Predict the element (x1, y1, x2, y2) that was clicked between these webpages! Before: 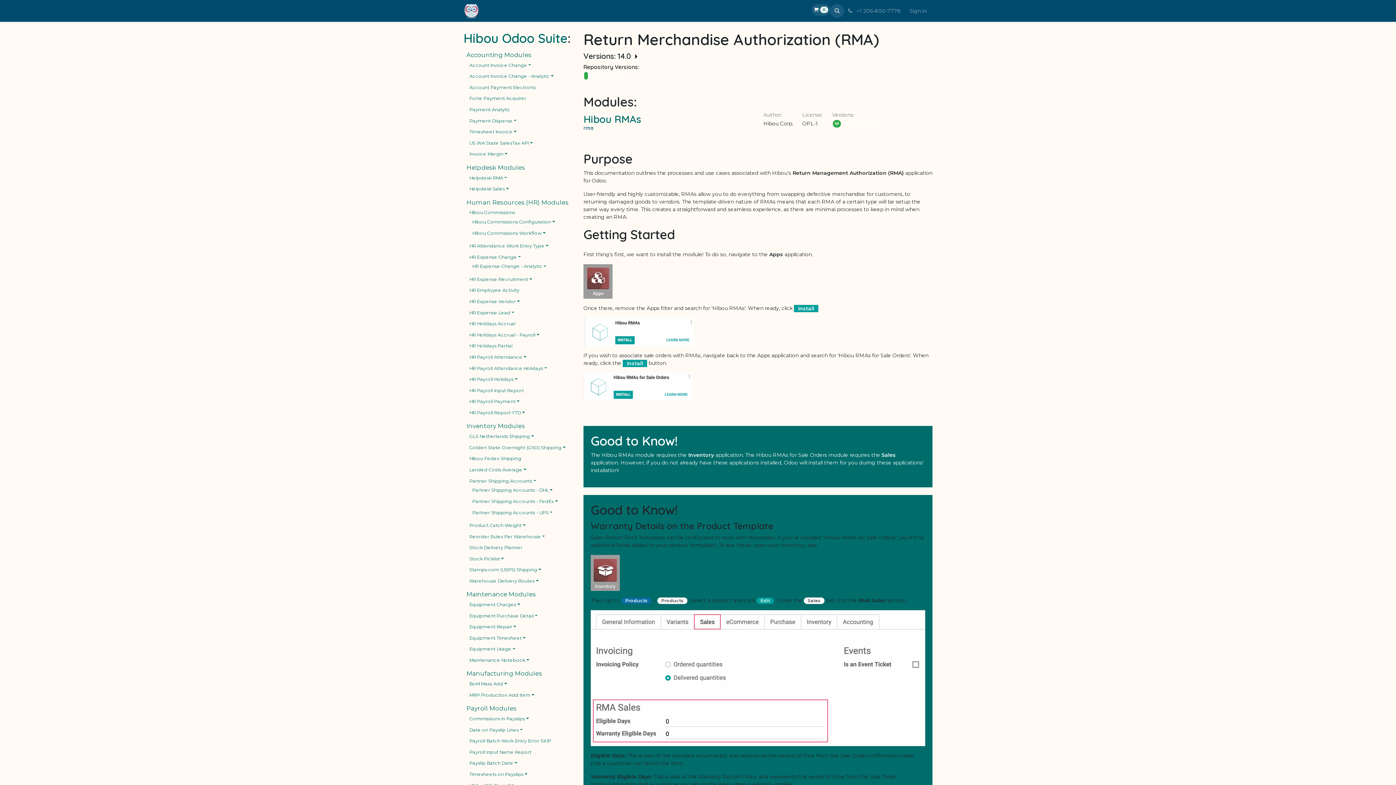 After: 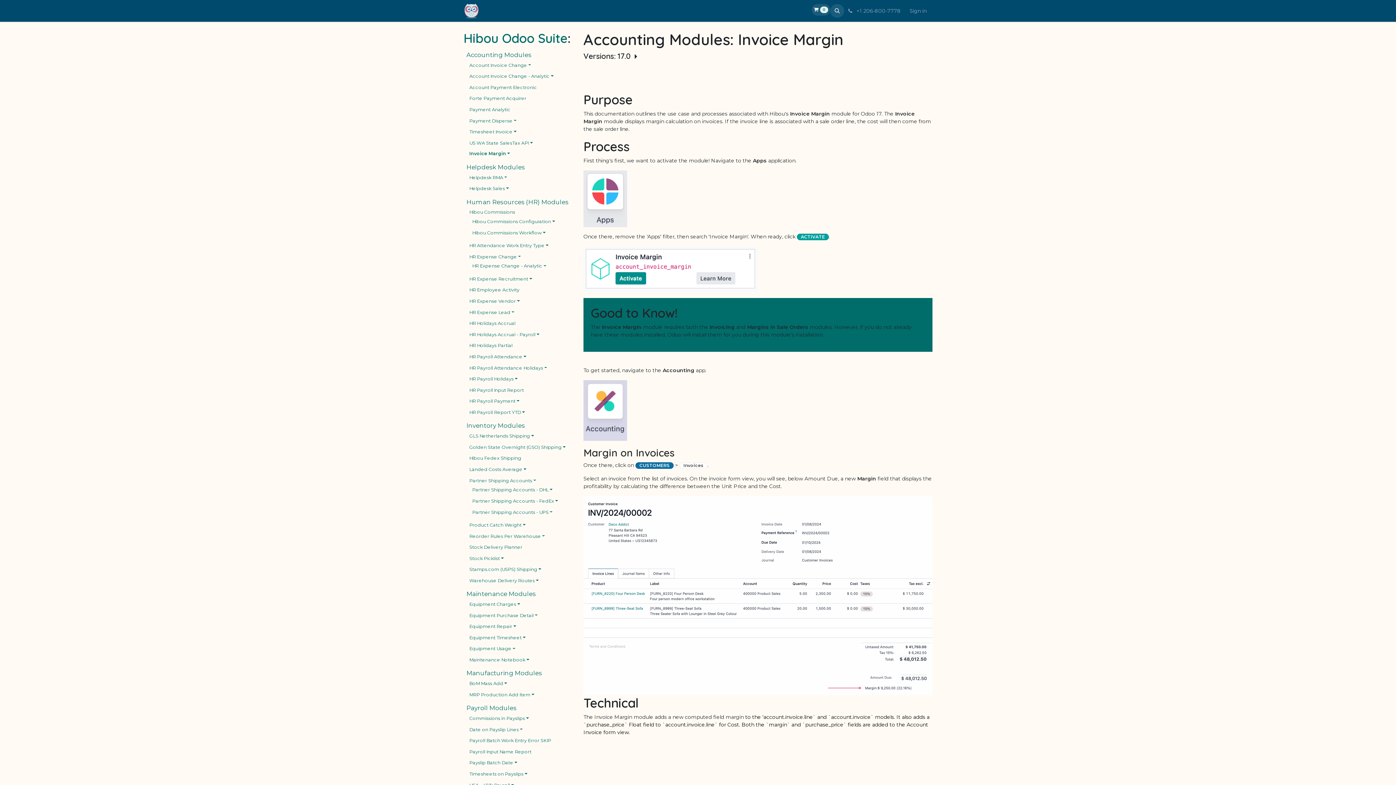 Action: label: Invoice Margin bbox: (469, 151, 507, 156)